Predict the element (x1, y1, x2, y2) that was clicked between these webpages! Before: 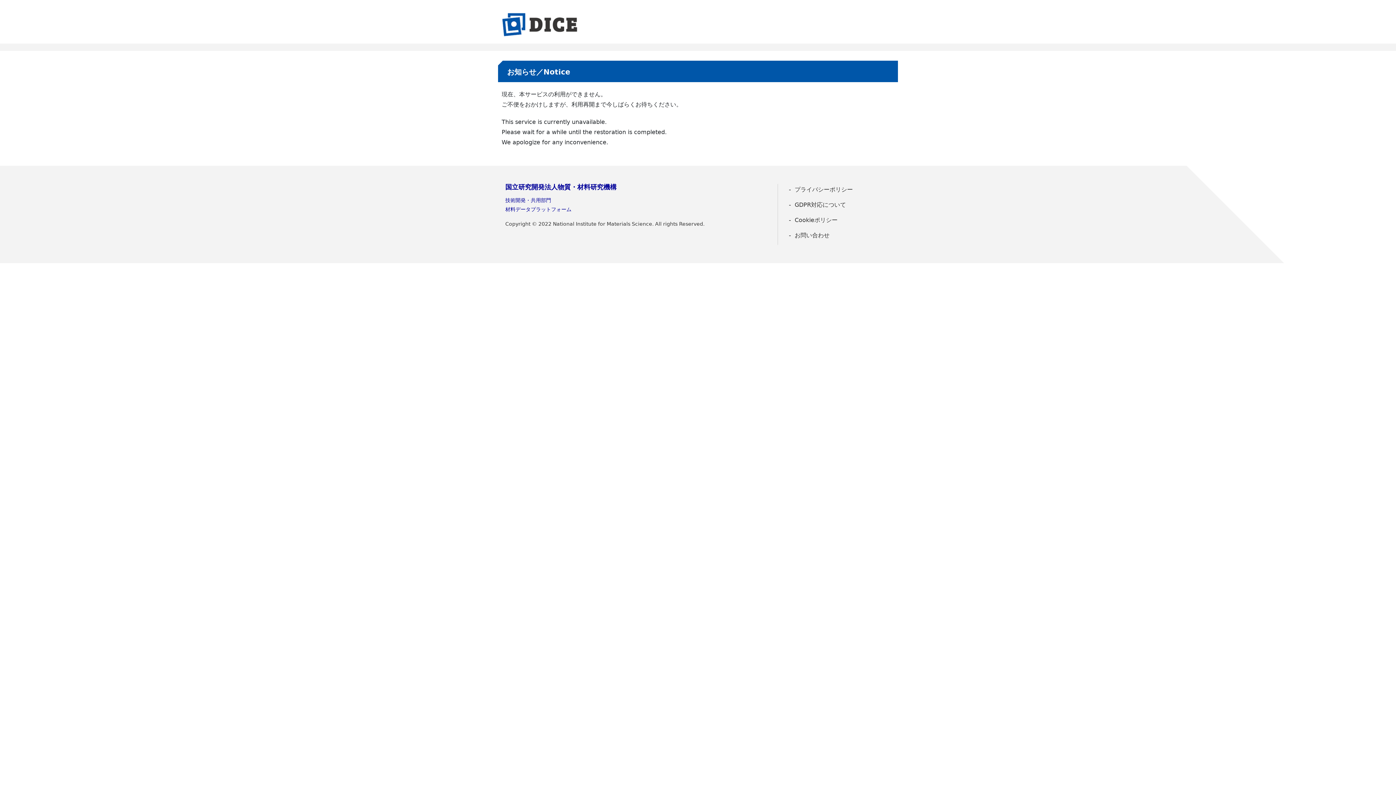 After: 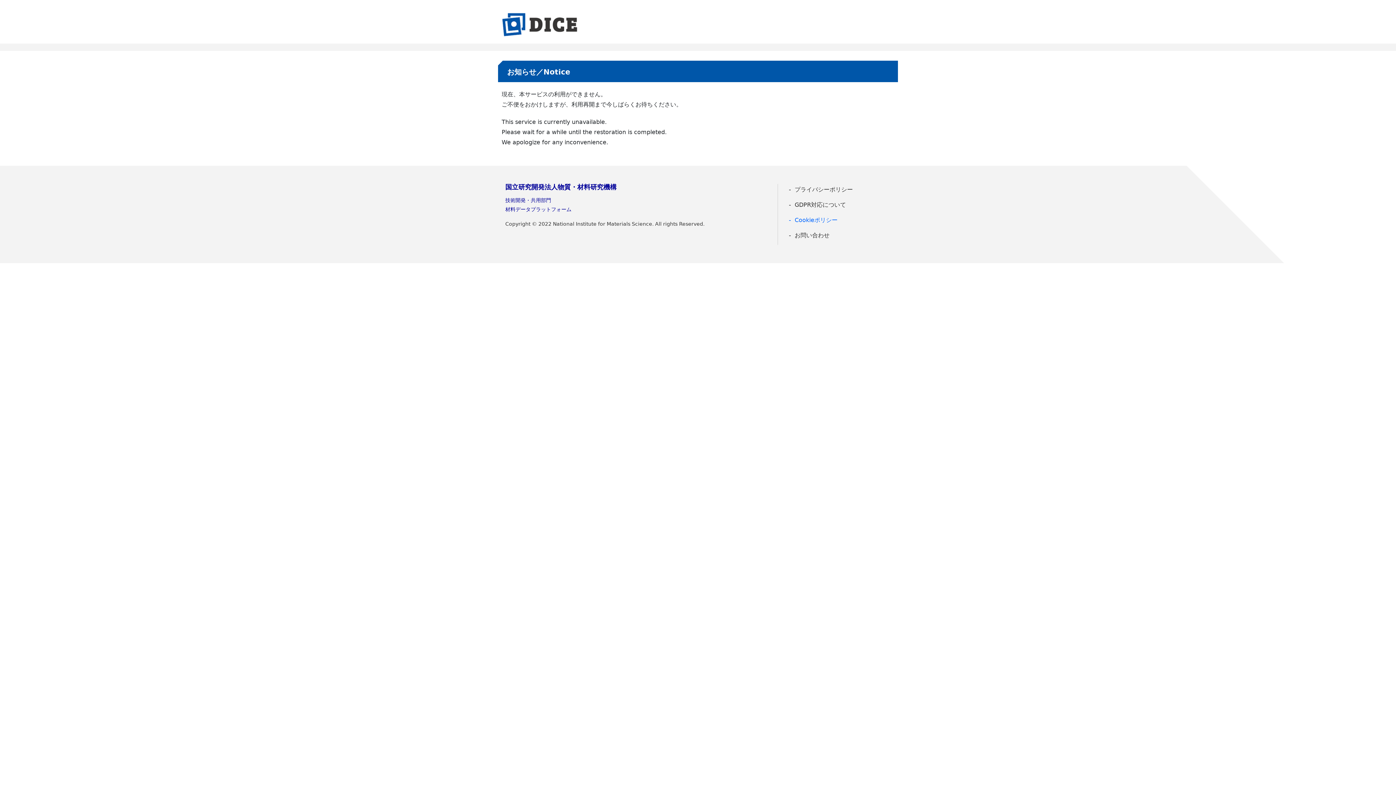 Action: bbox: (785, 214, 890, 226) label: Cookieポリシー